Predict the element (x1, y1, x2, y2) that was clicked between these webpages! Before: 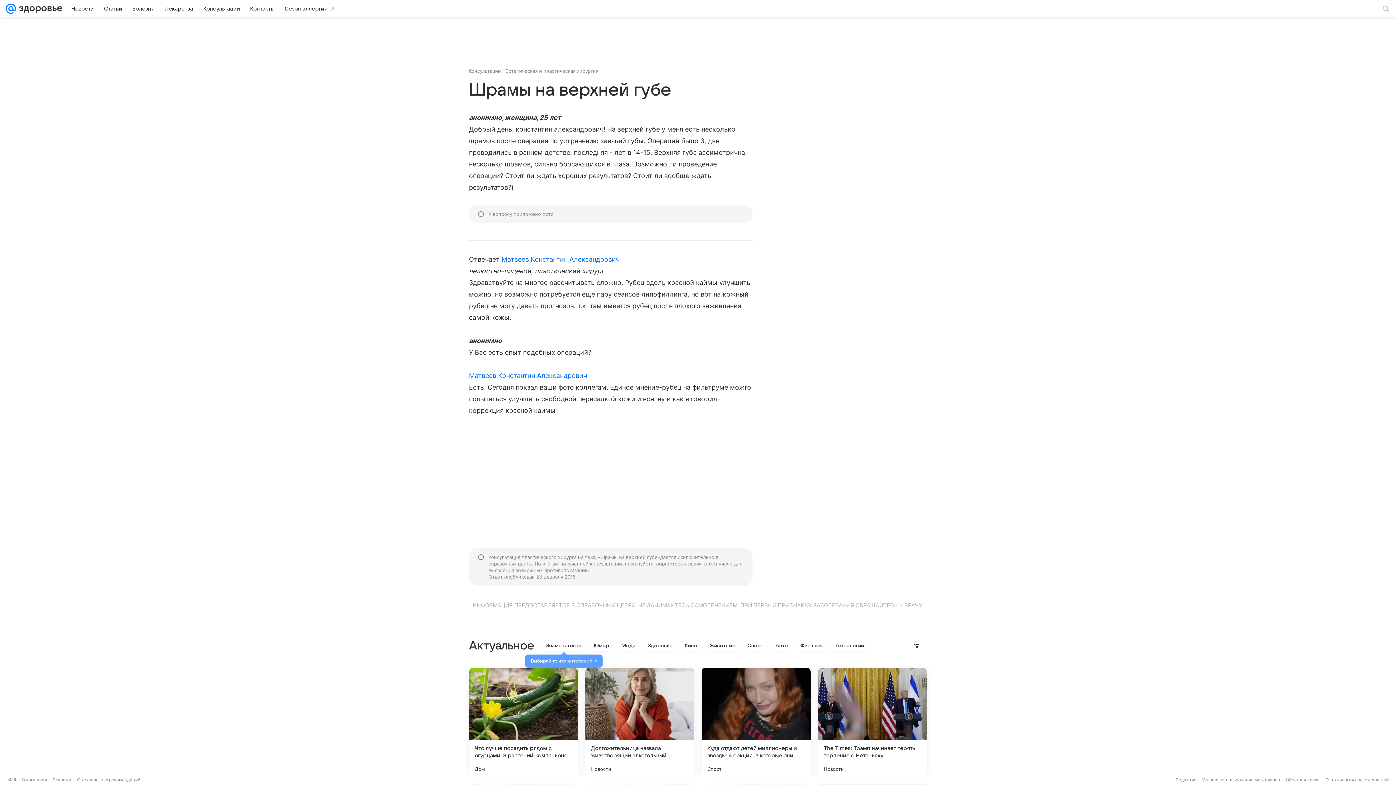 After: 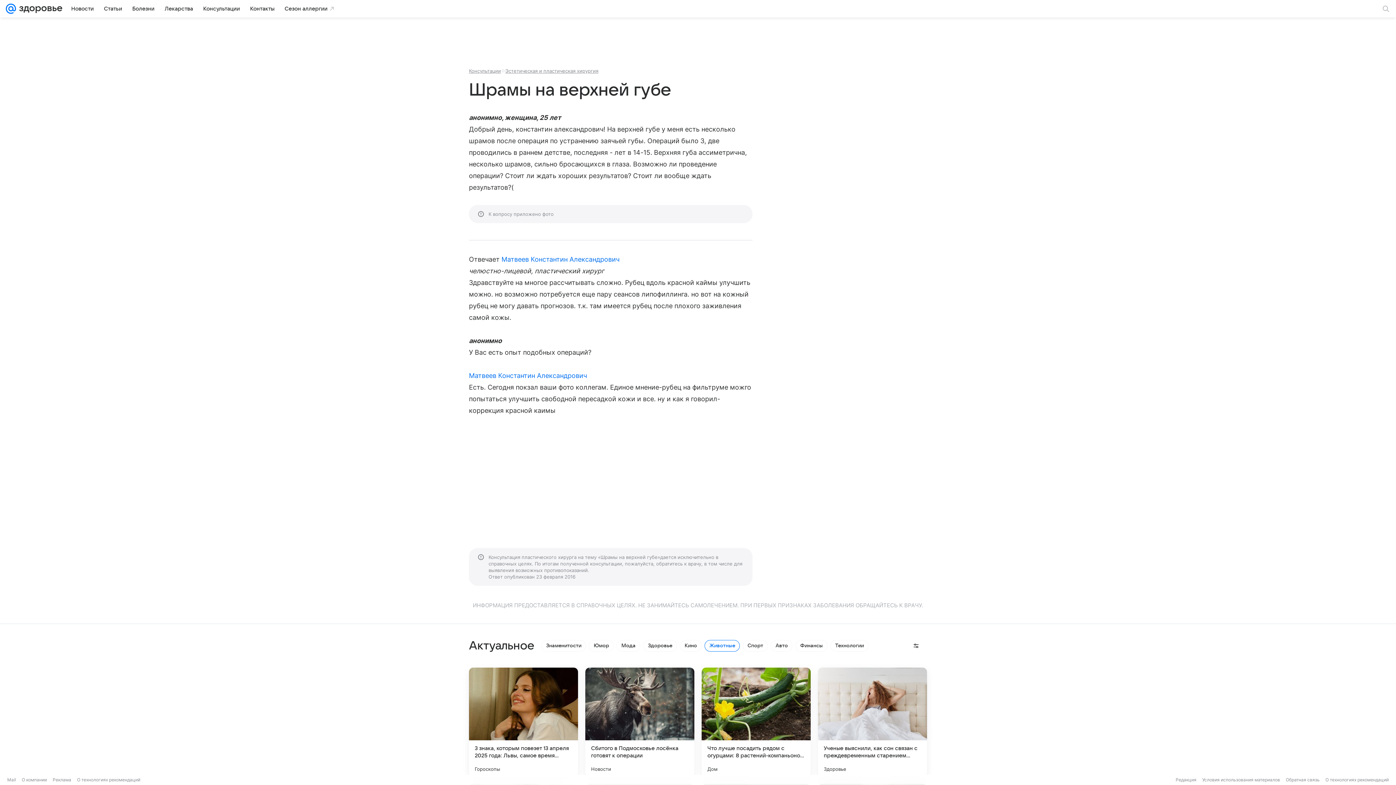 Action: label: Животные bbox: (704, 640, 740, 652)